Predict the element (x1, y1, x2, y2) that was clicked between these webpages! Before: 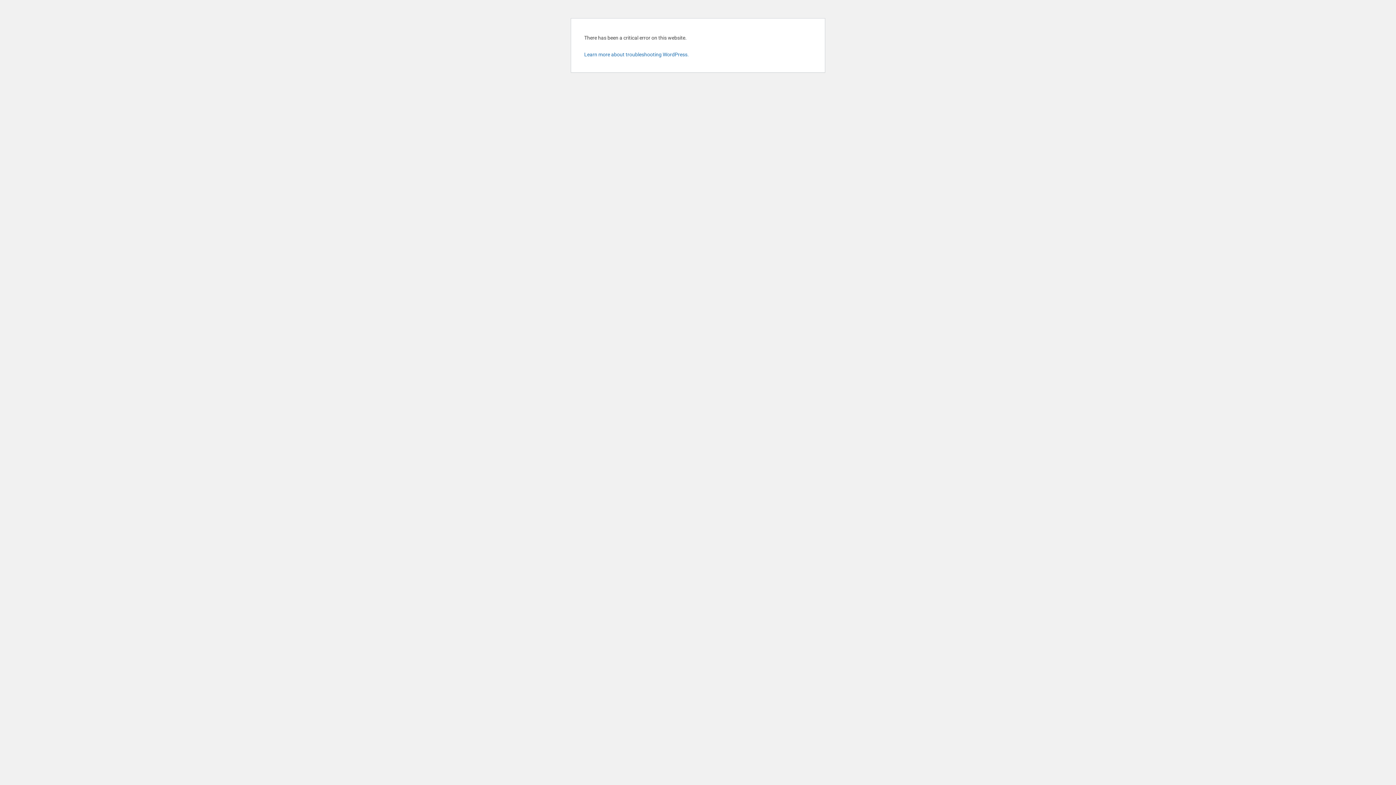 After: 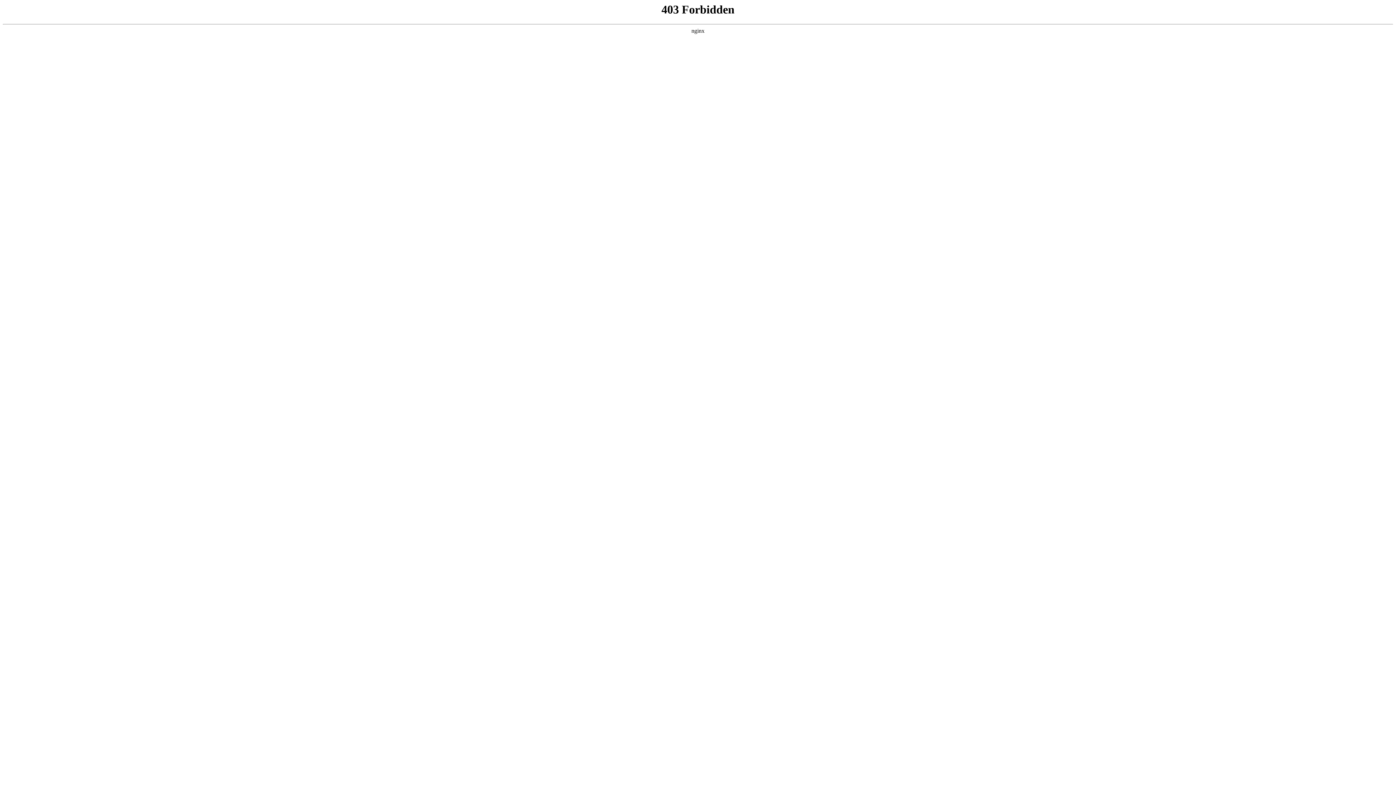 Action: bbox: (584, 51, 689, 57) label: Learn more about troubleshooting WordPress.